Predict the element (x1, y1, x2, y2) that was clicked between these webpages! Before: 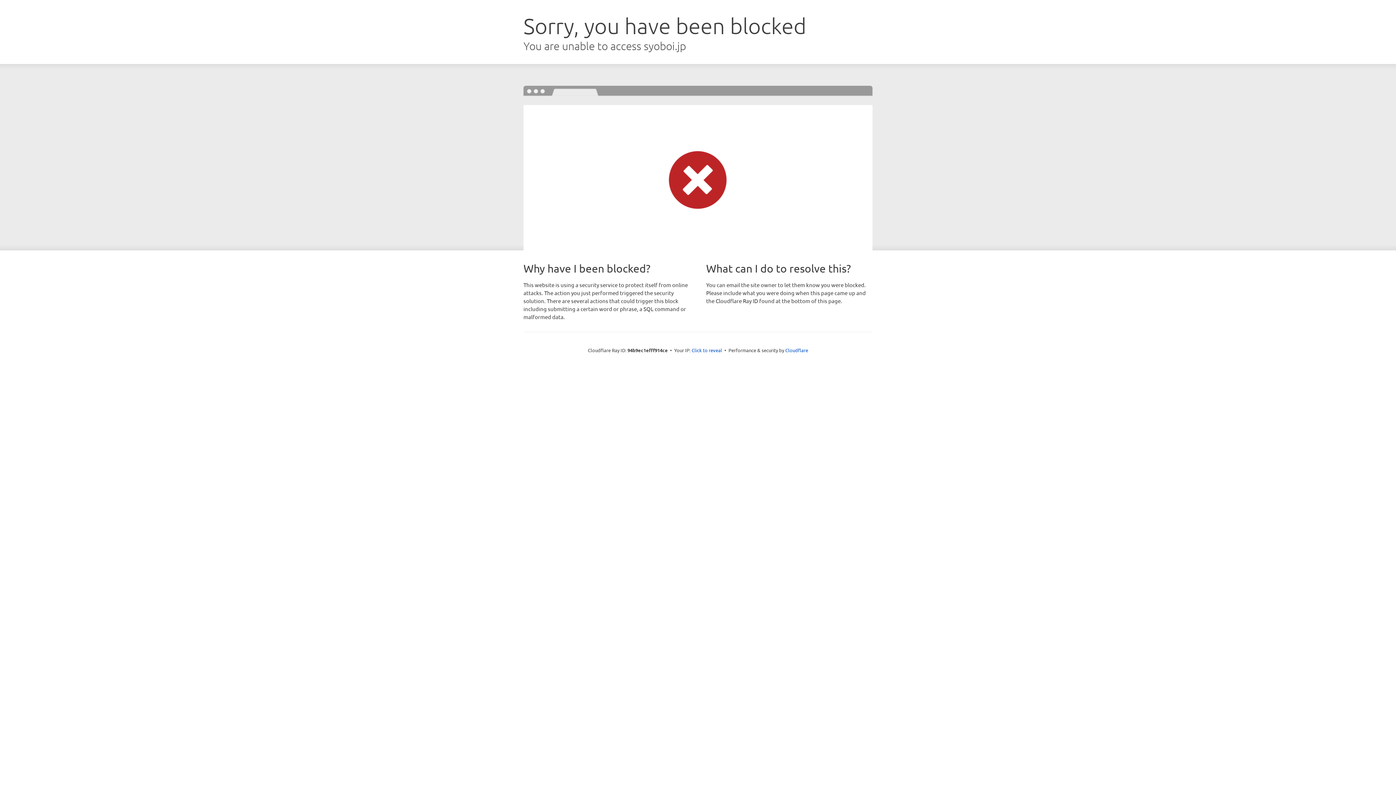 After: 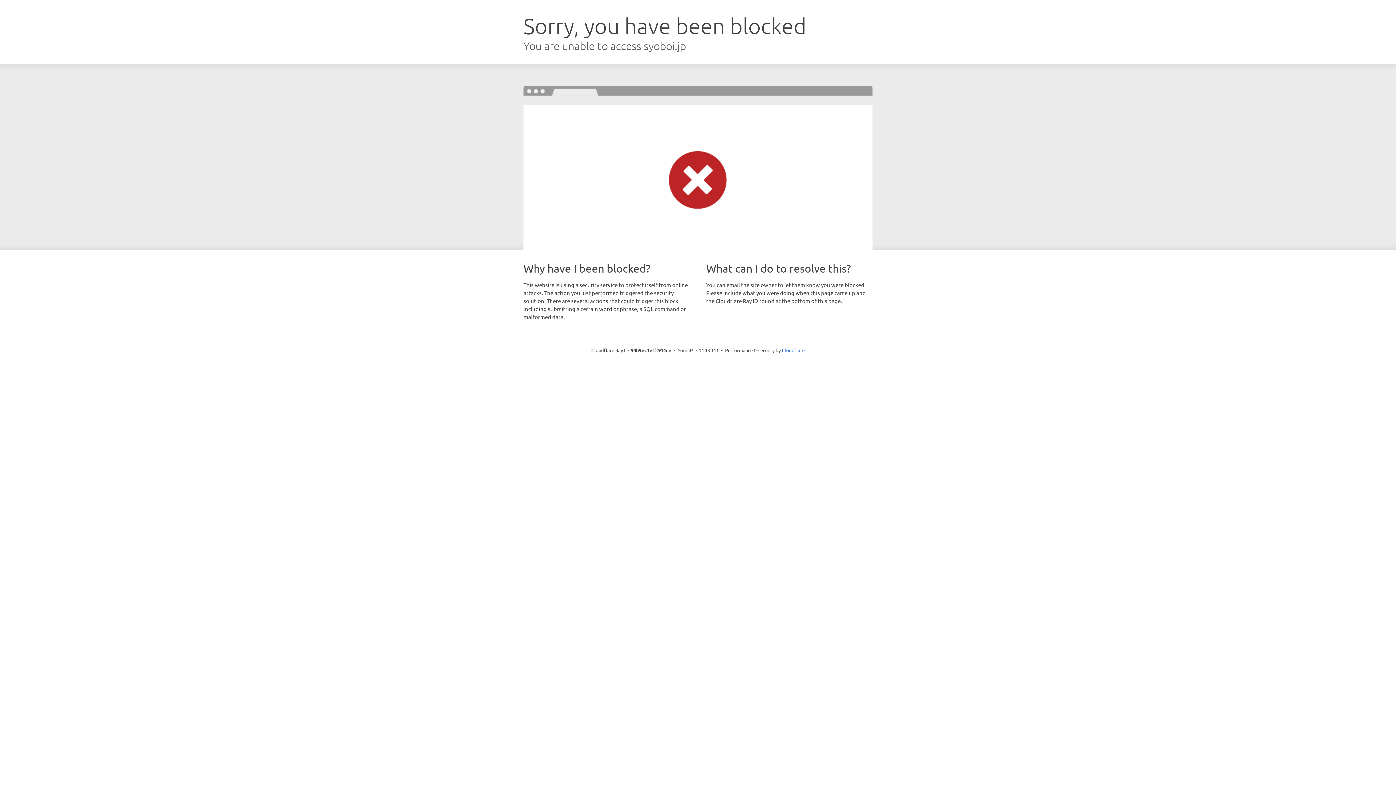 Action: bbox: (691, 346, 722, 353) label: Click to reveal